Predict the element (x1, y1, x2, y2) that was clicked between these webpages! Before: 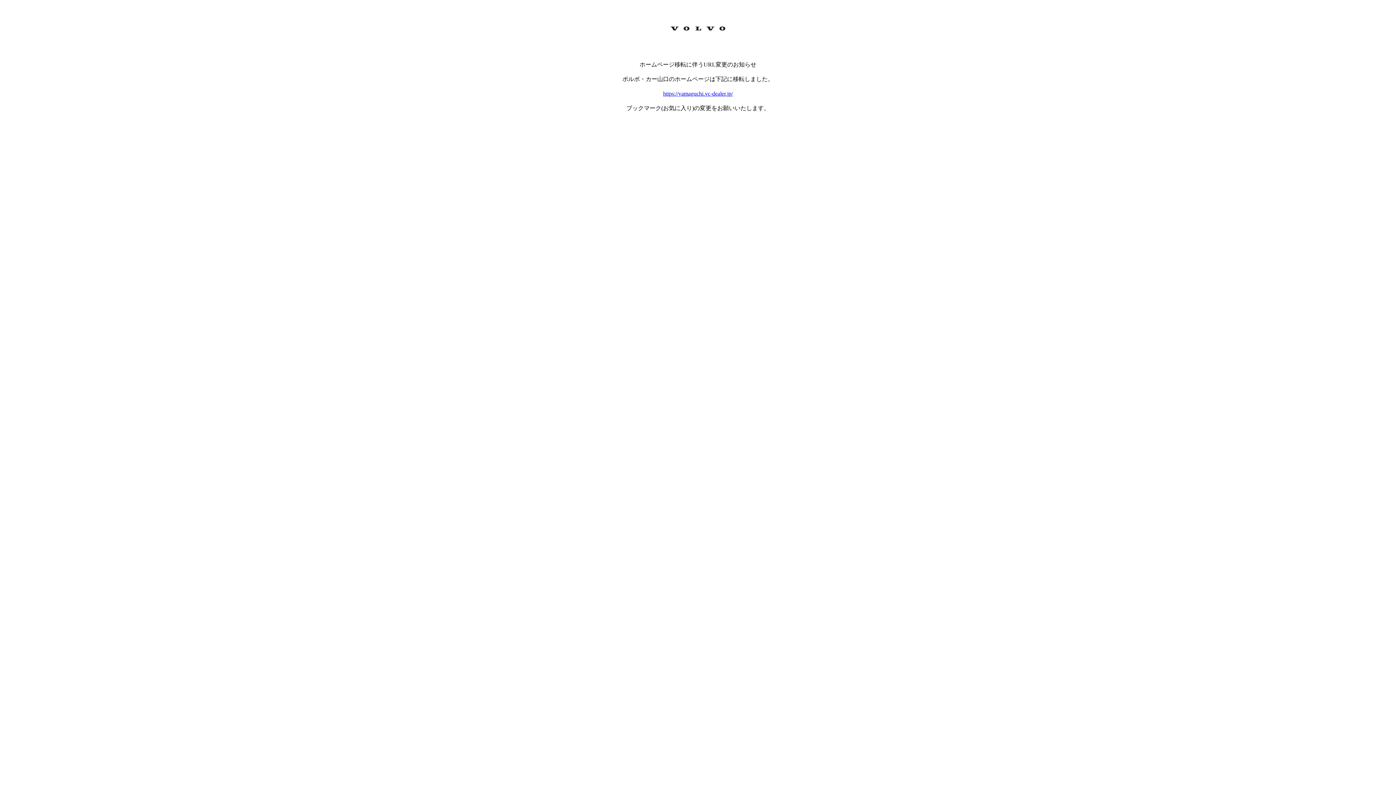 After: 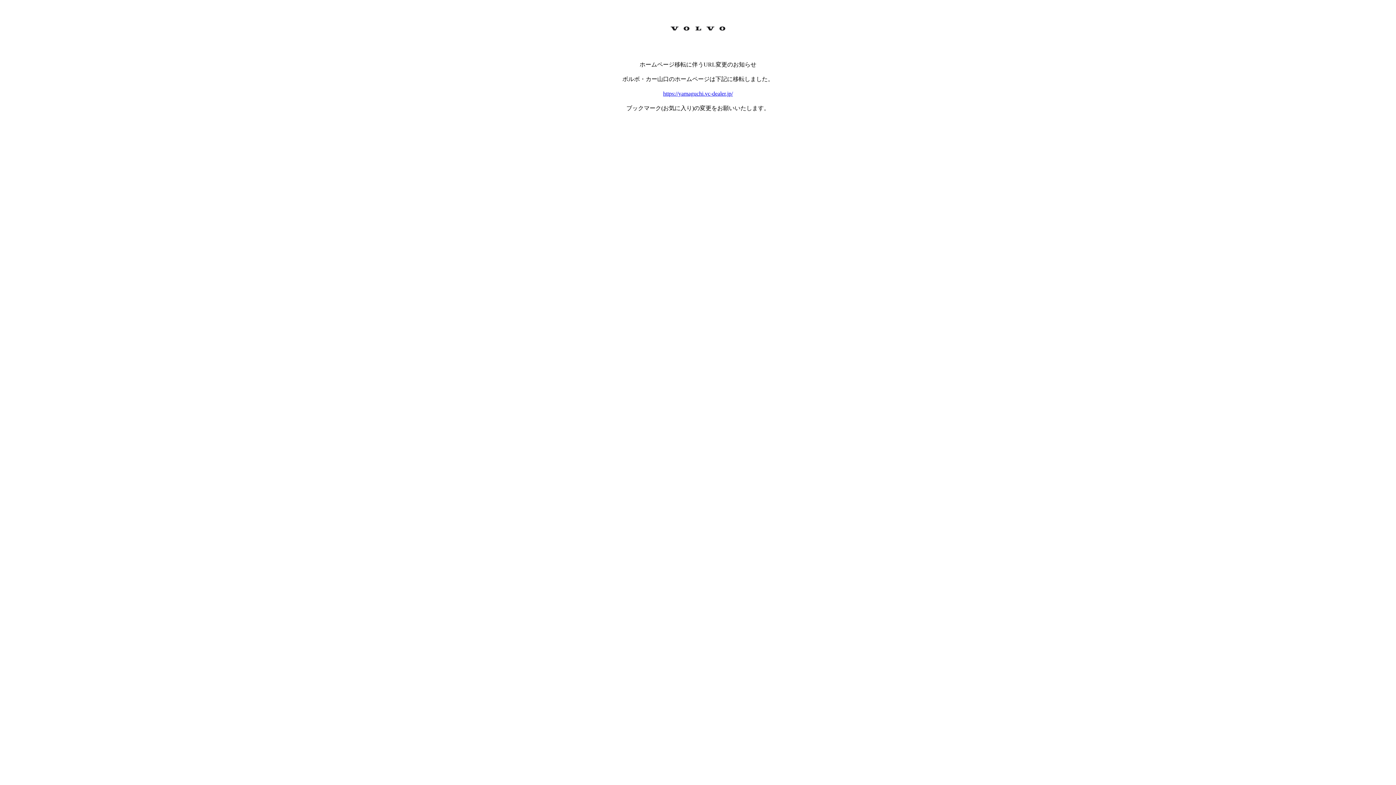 Action: label: https://yamaguchi.vc-dealer.jp/ bbox: (663, 90, 733, 96)